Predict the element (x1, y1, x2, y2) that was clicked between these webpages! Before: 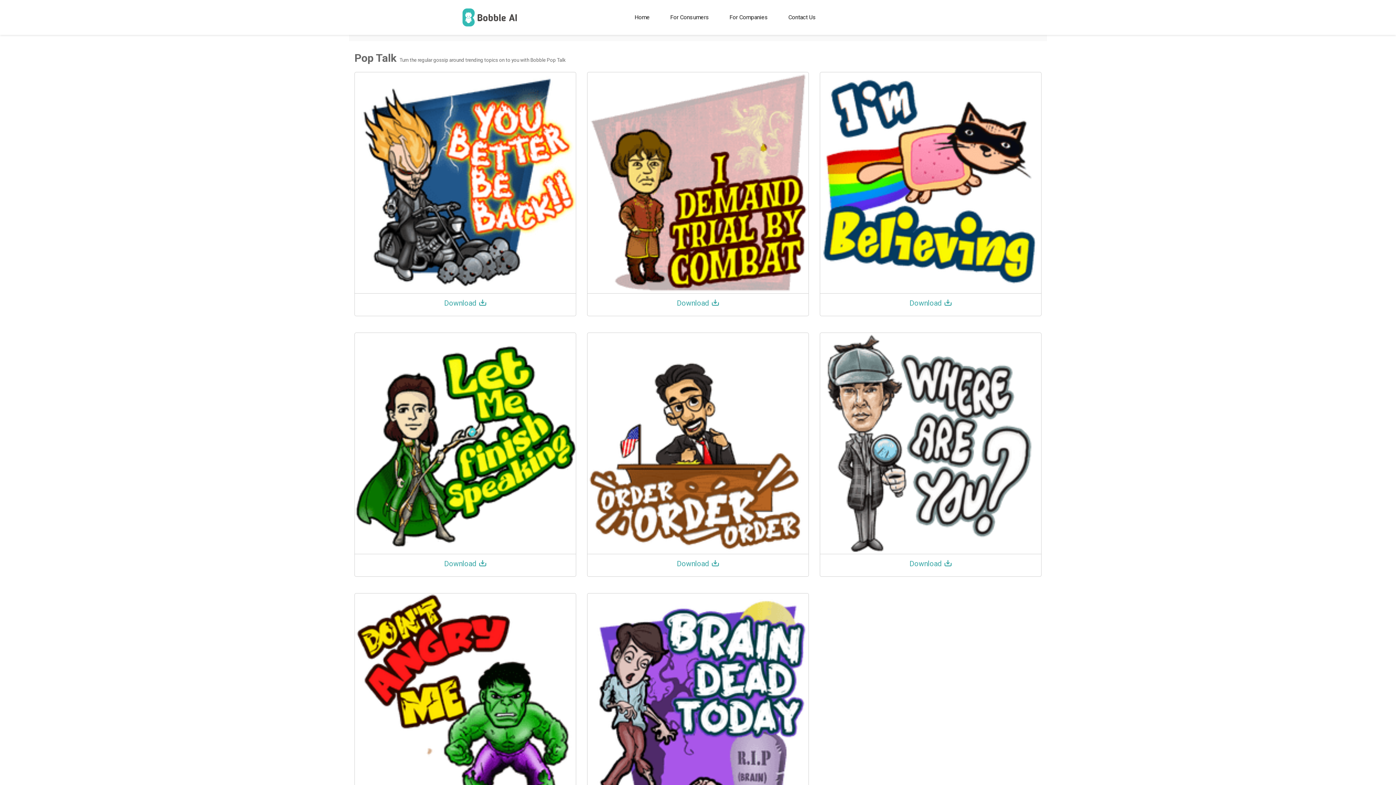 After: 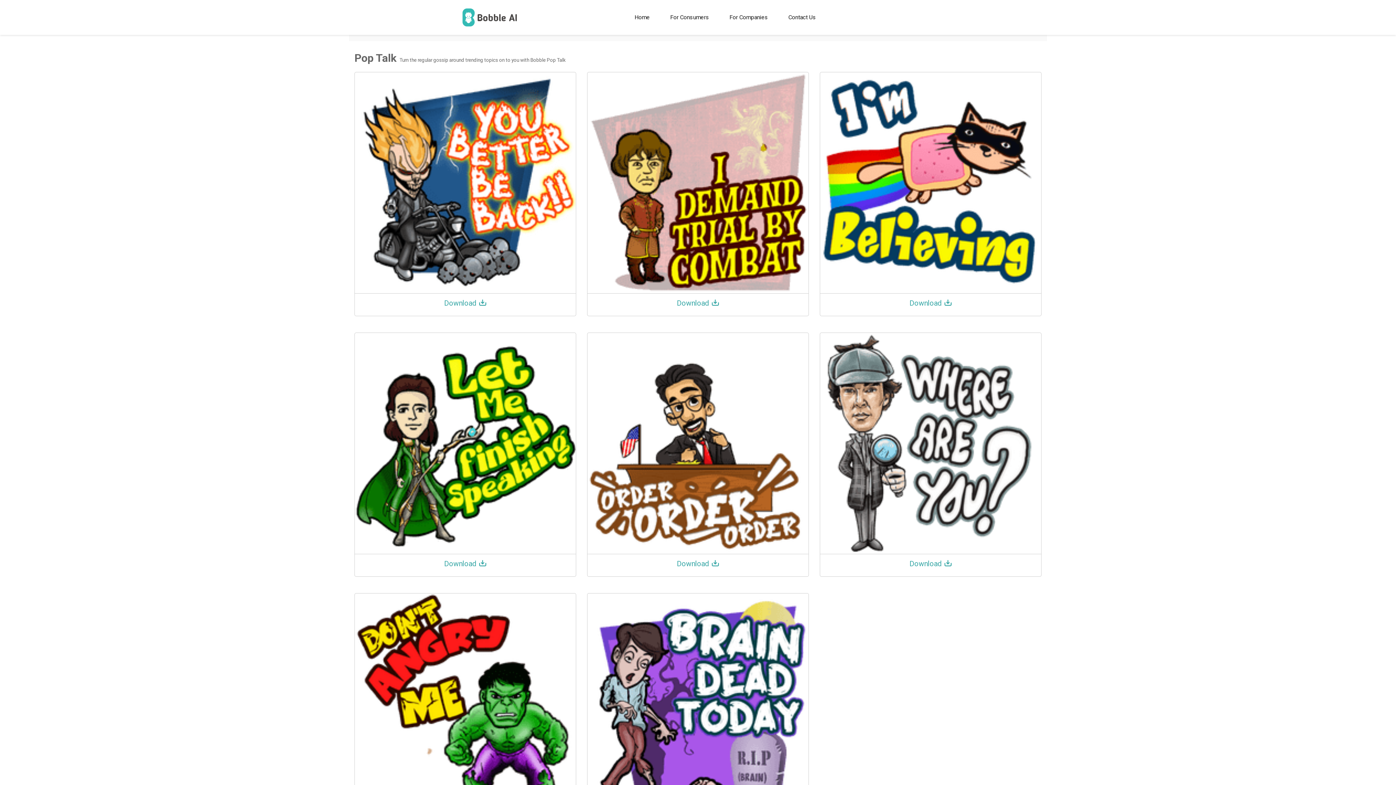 Action: bbox: (479, 300, 486, 307)